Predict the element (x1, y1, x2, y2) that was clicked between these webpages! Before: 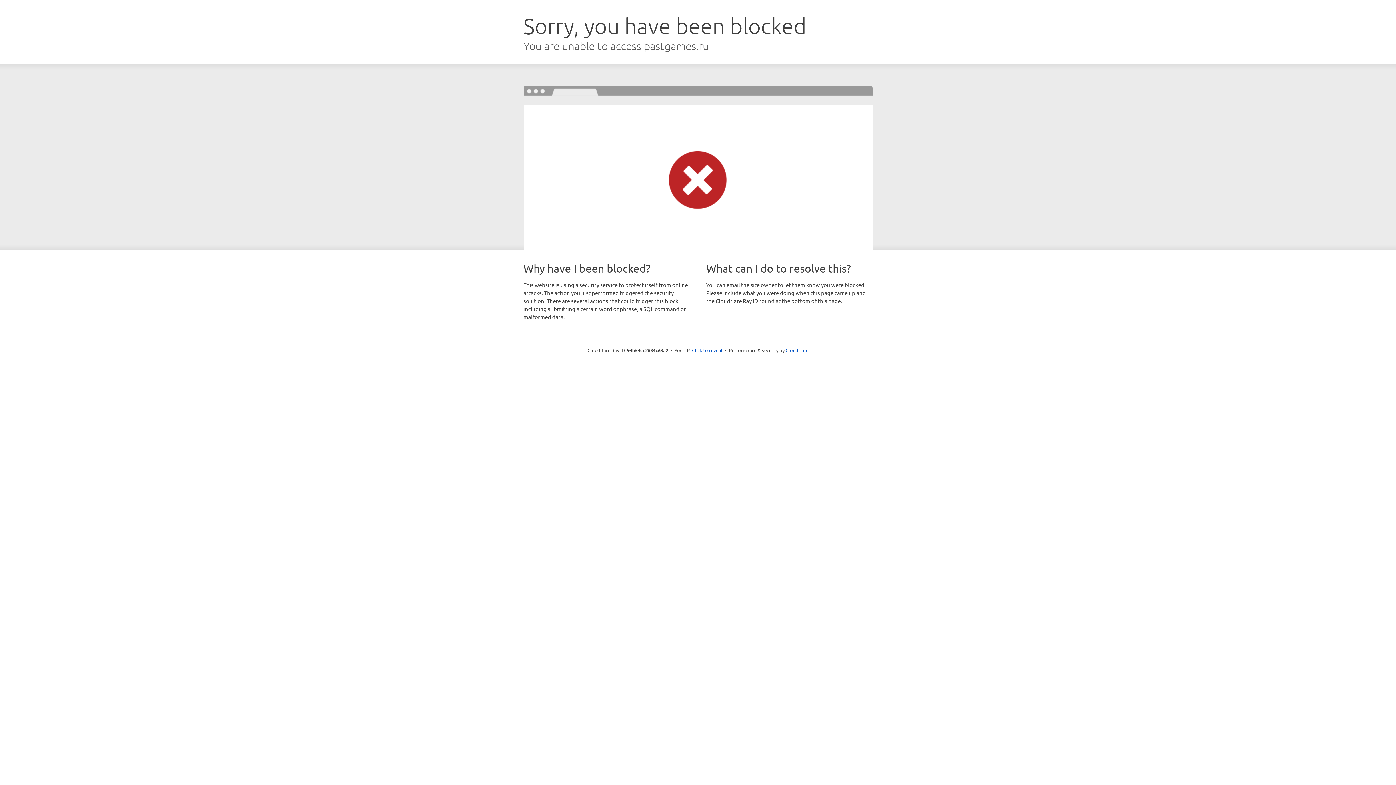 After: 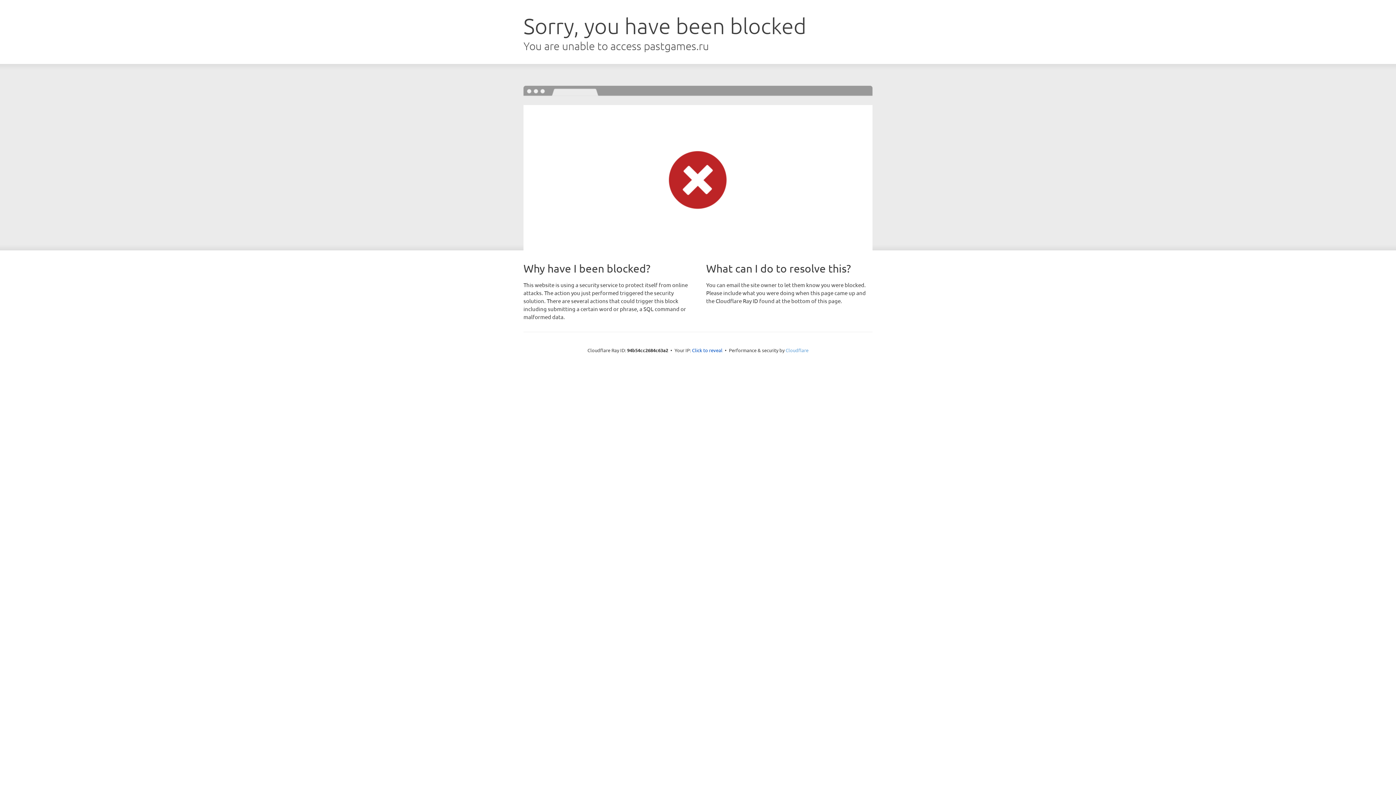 Action: bbox: (785, 347, 808, 353) label: Cloudflare